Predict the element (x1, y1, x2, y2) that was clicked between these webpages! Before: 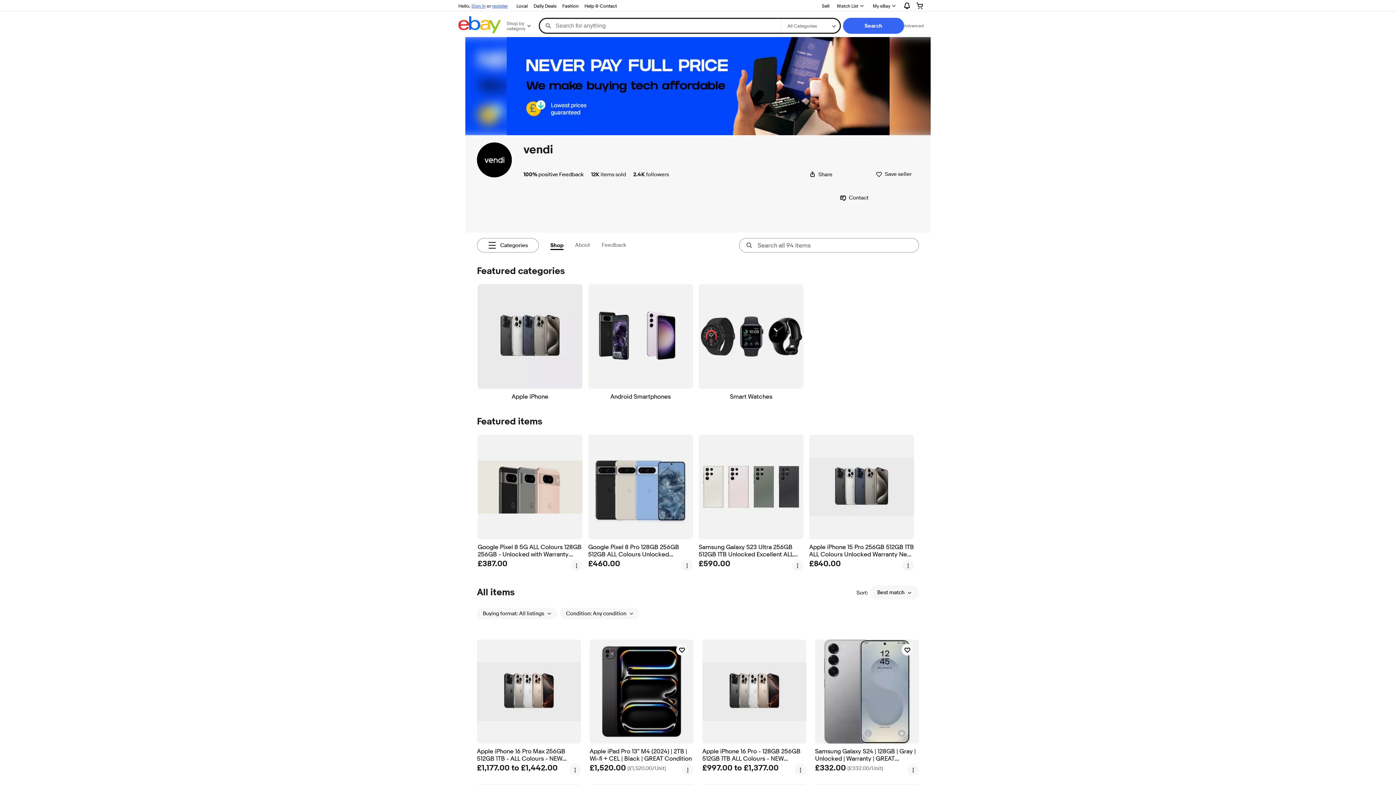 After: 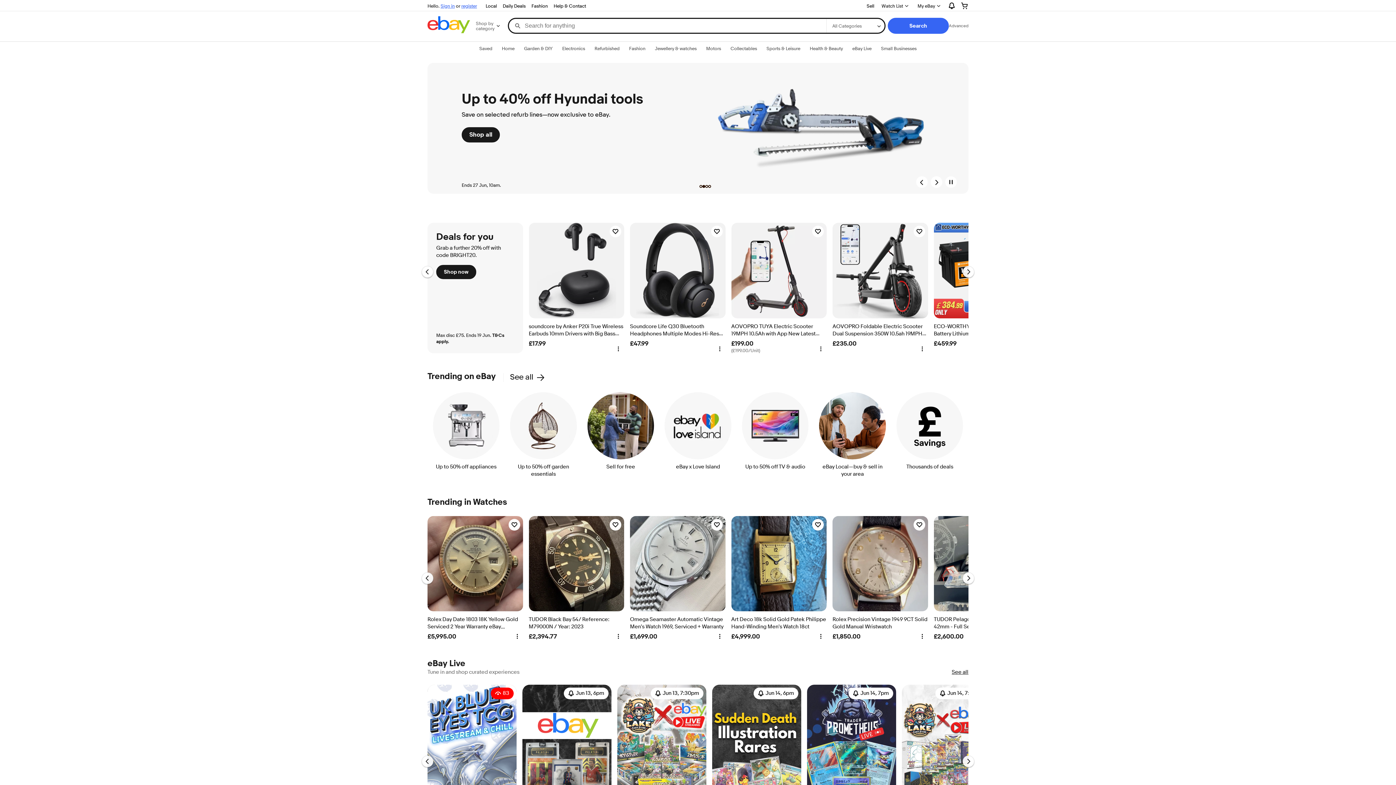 Action: bbox: (458, 16, 501, 35)